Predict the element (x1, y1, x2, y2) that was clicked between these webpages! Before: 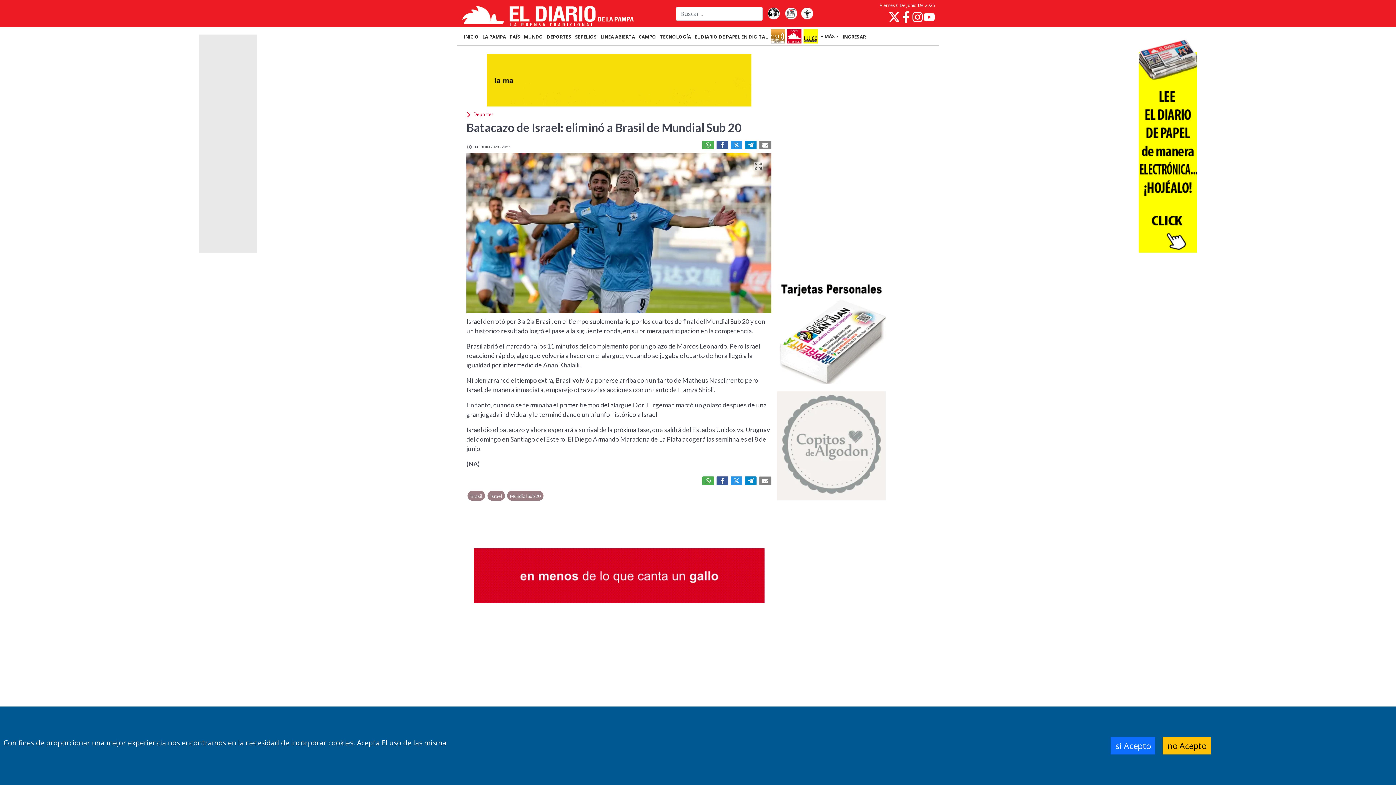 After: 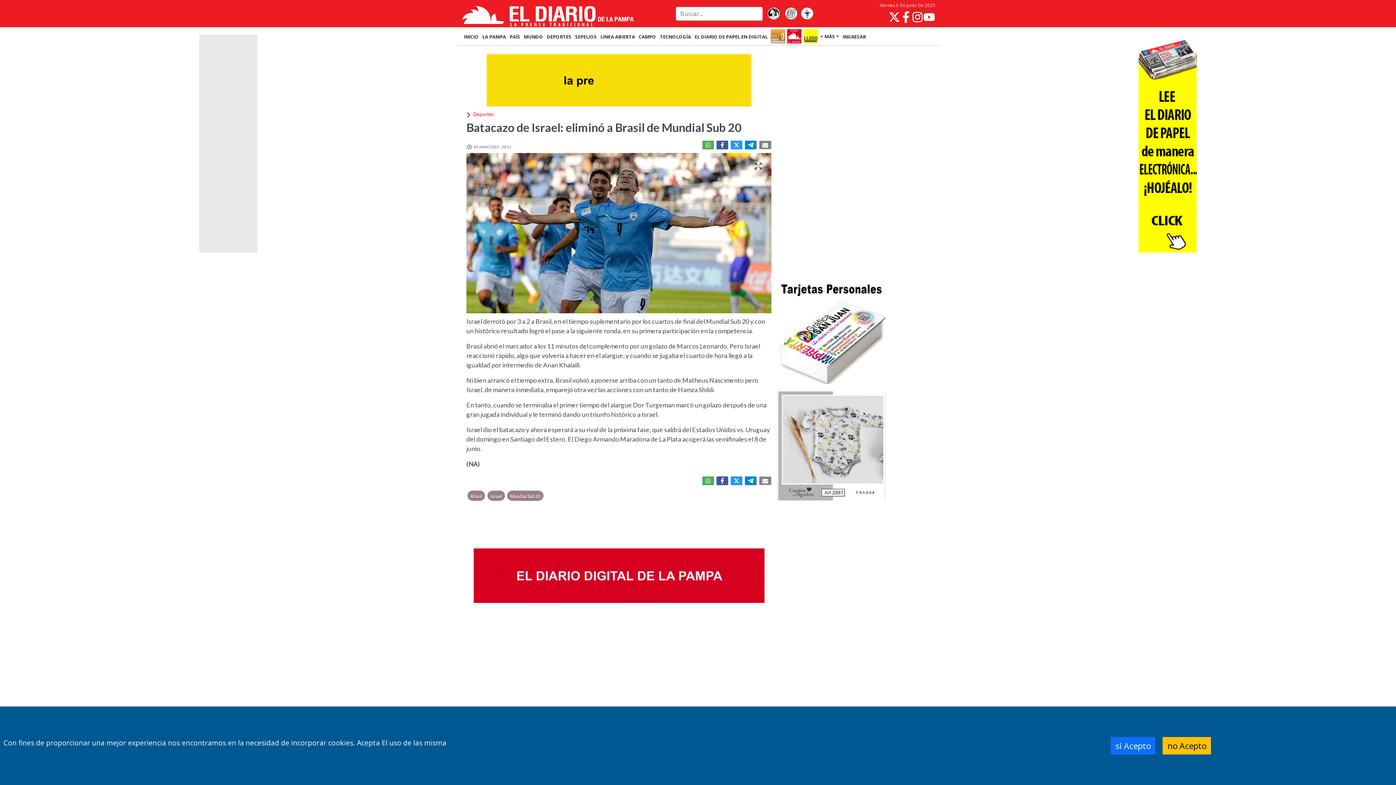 Action: bbox: (777, 325, 886, 333)